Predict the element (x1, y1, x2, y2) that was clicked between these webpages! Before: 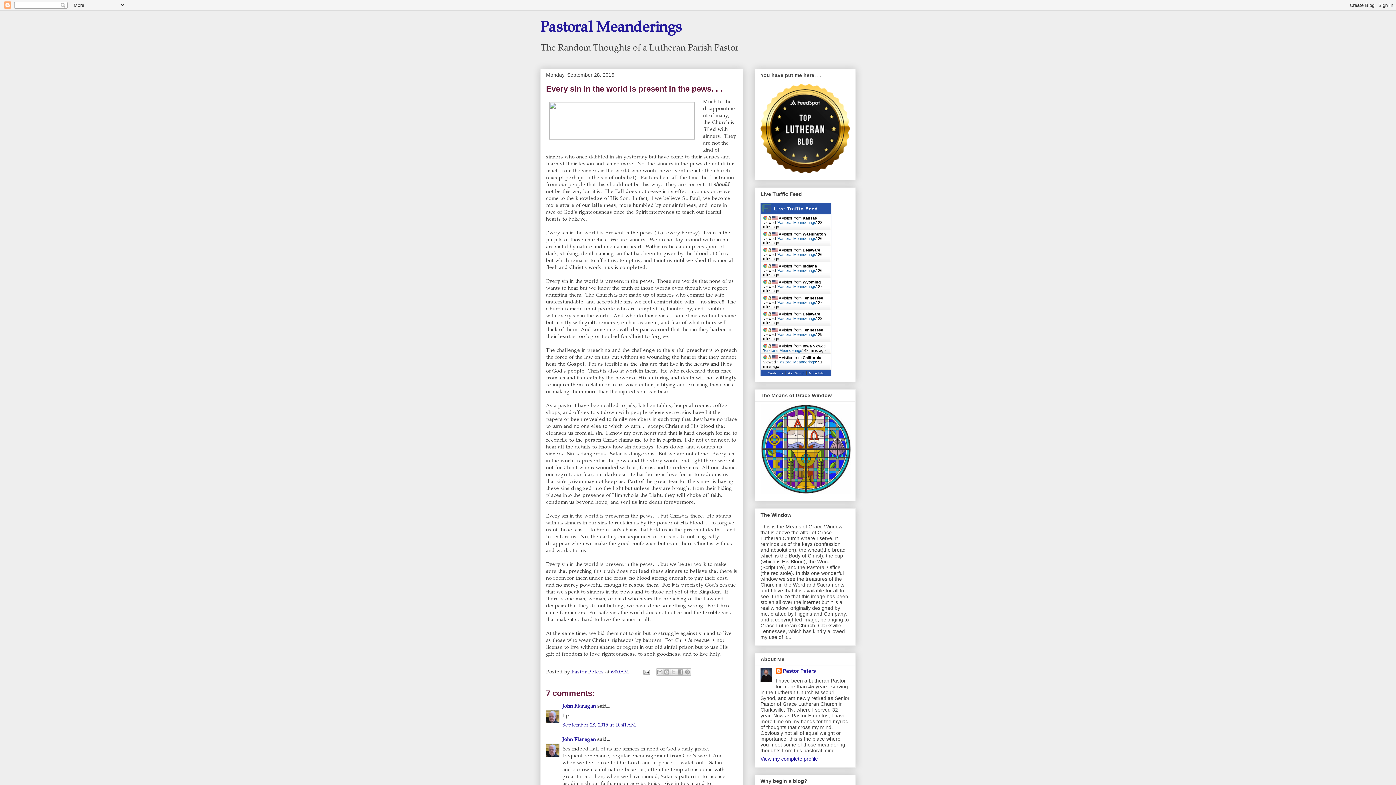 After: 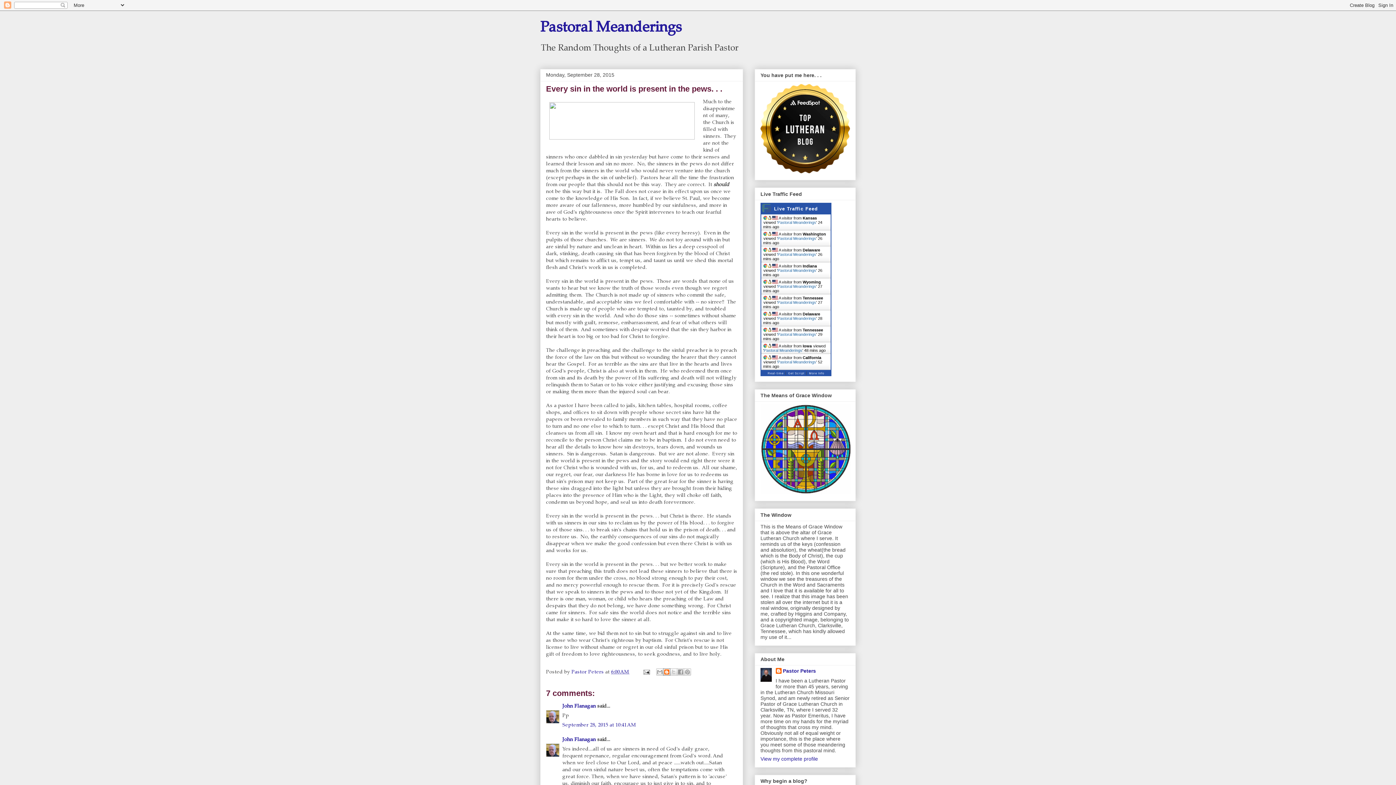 Action: bbox: (663, 668, 670, 676) label: BlogThis!